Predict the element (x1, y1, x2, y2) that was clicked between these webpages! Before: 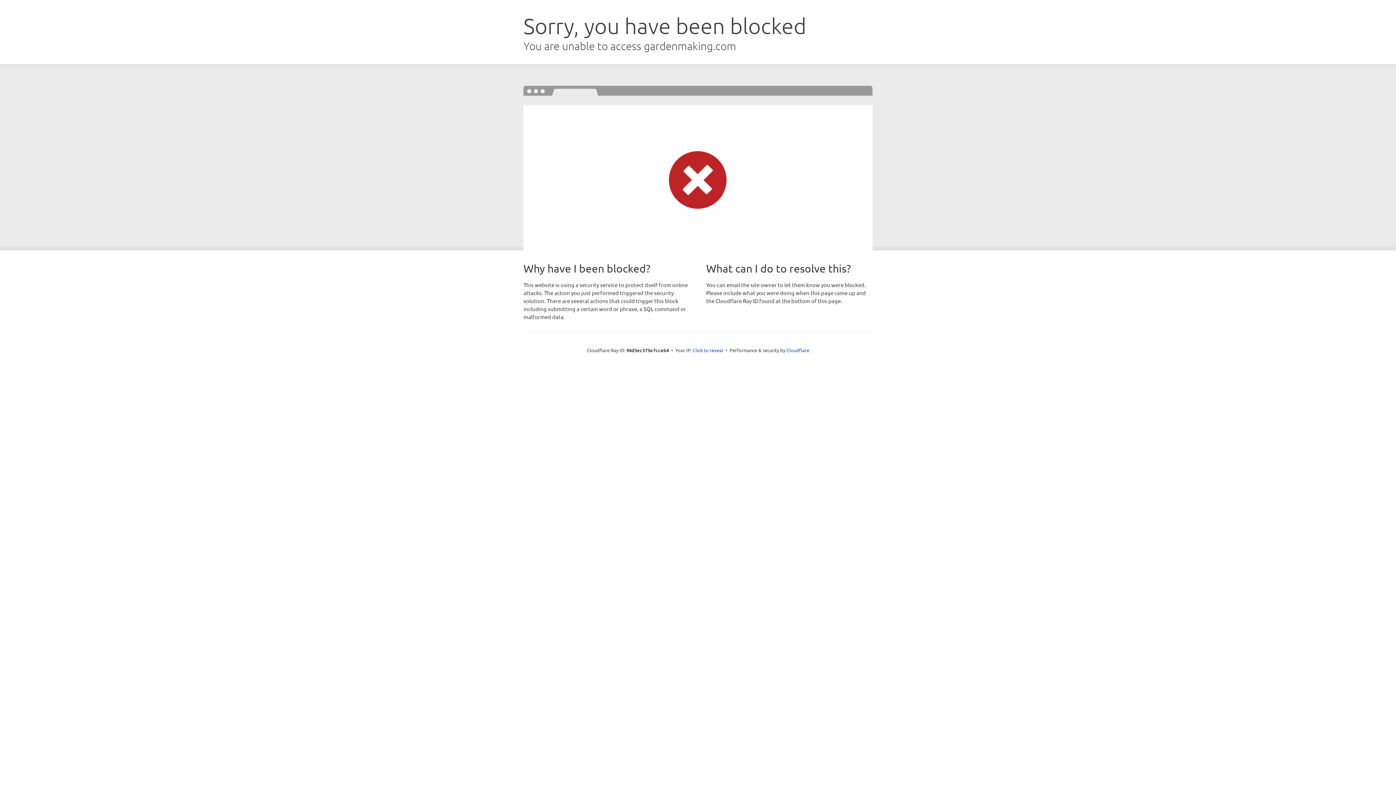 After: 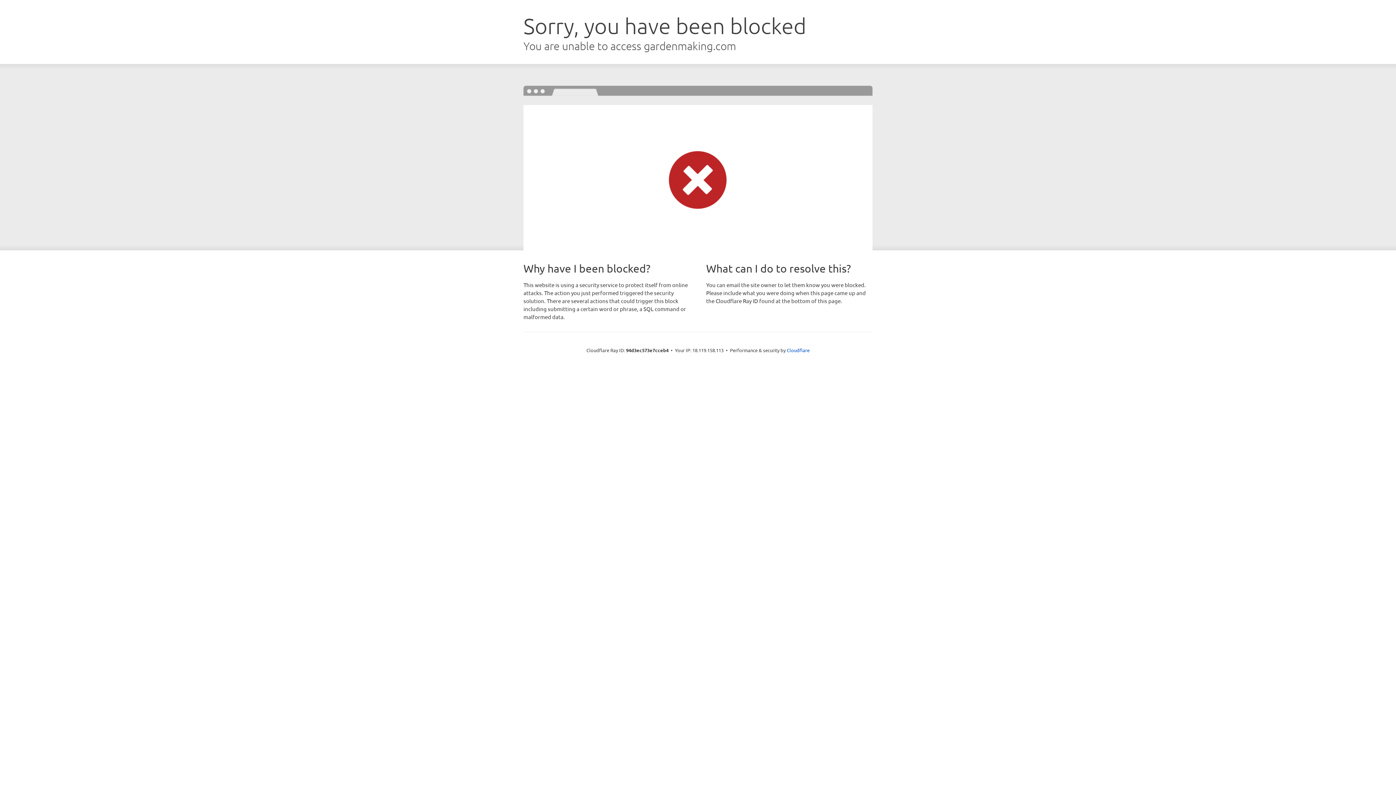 Action: bbox: (692, 346, 723, 353) label: Click to reveal